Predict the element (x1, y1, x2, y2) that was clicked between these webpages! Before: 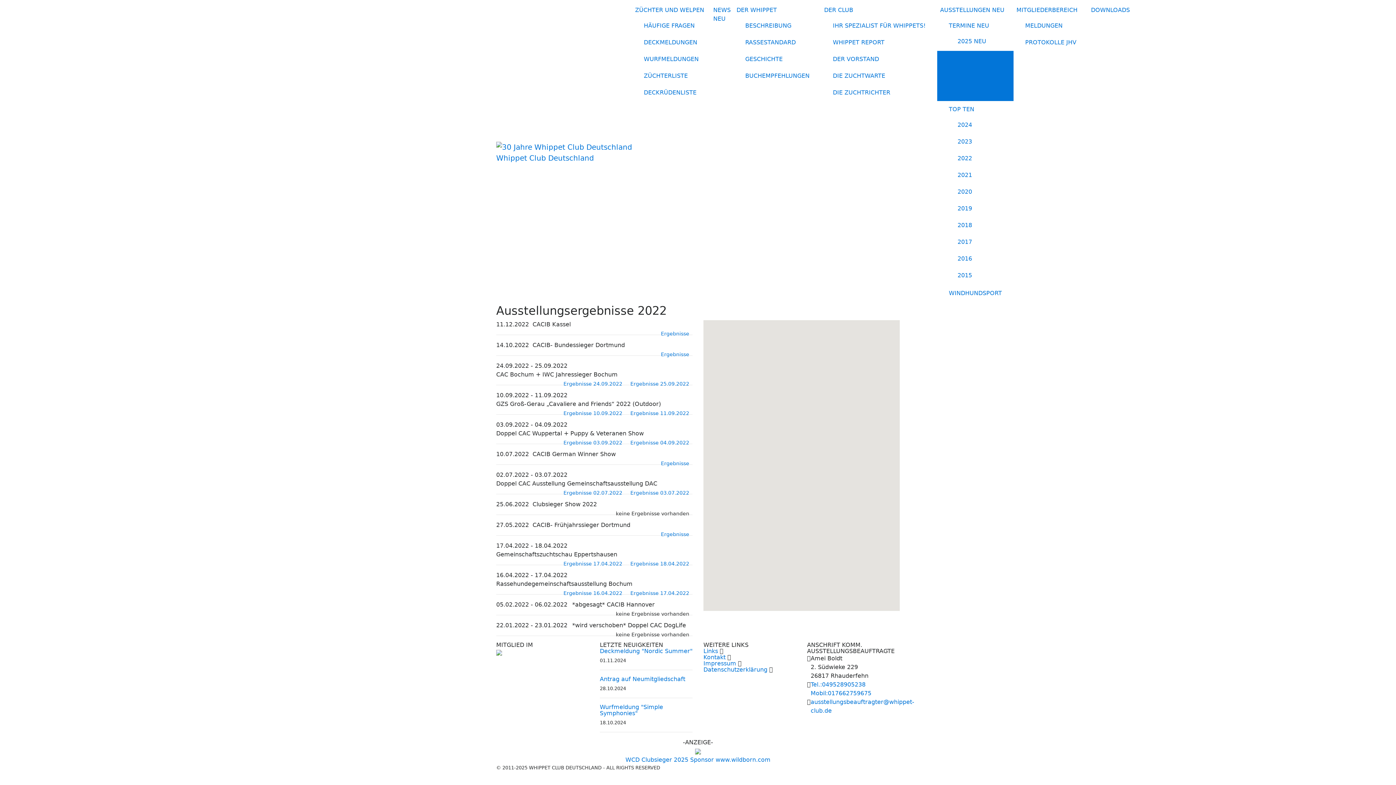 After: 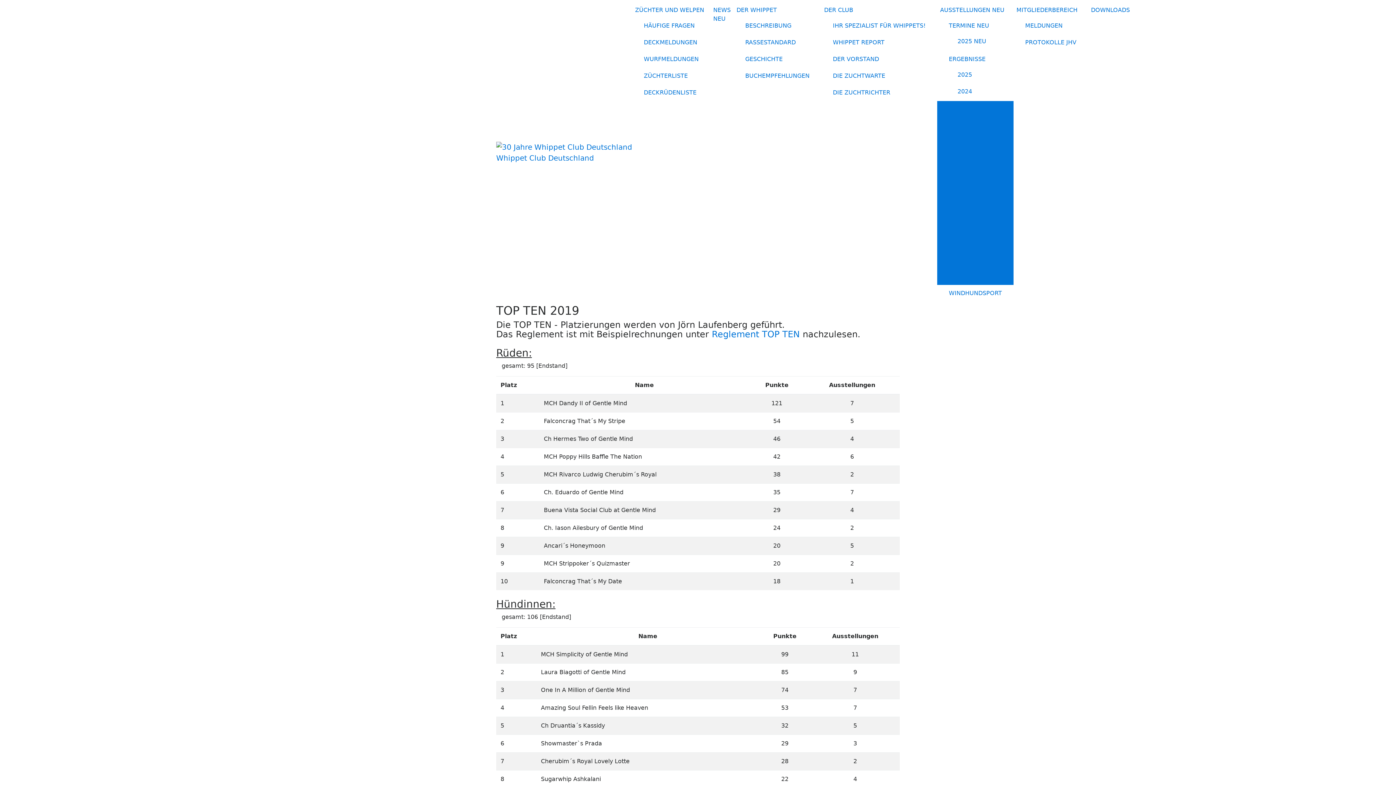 Action: label: 2019 bbox: (954, 201, 996, 216)